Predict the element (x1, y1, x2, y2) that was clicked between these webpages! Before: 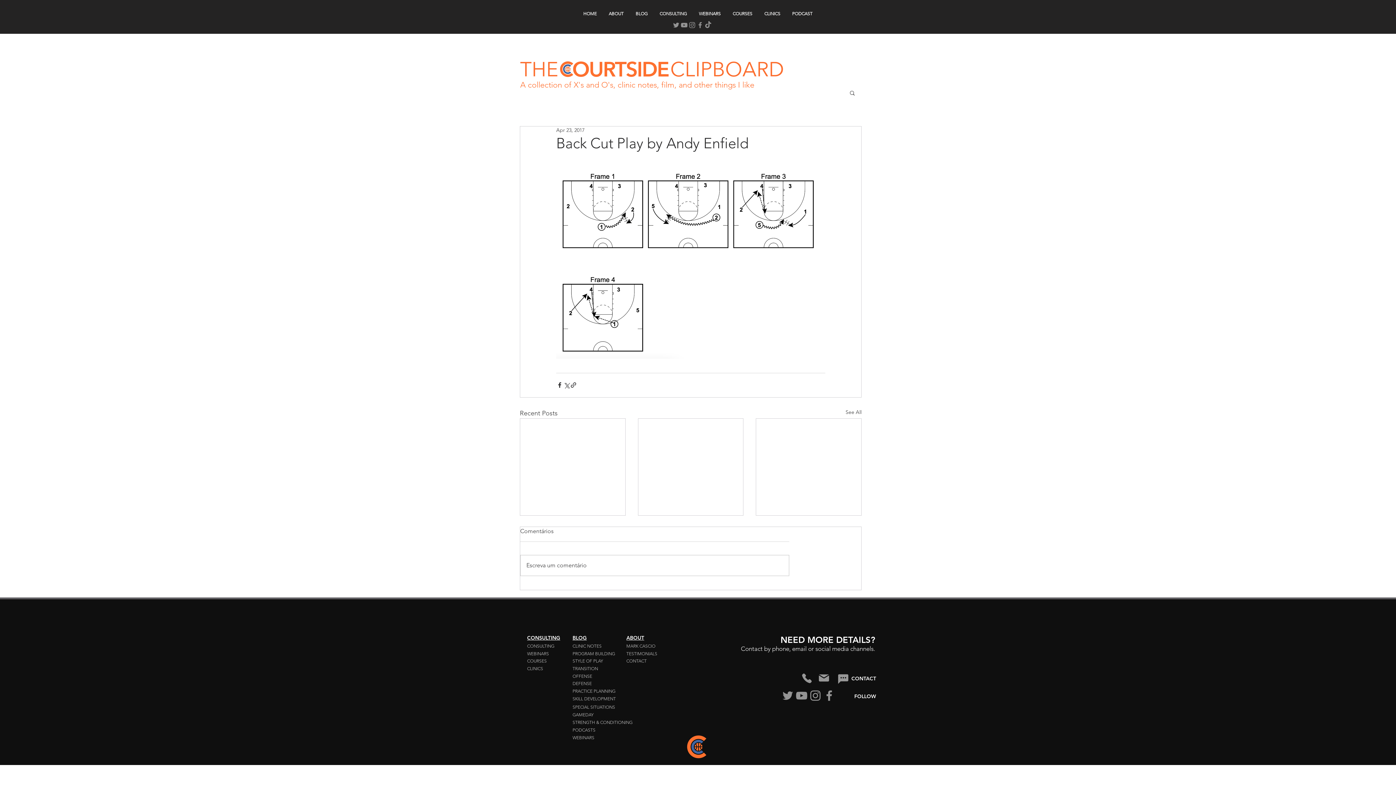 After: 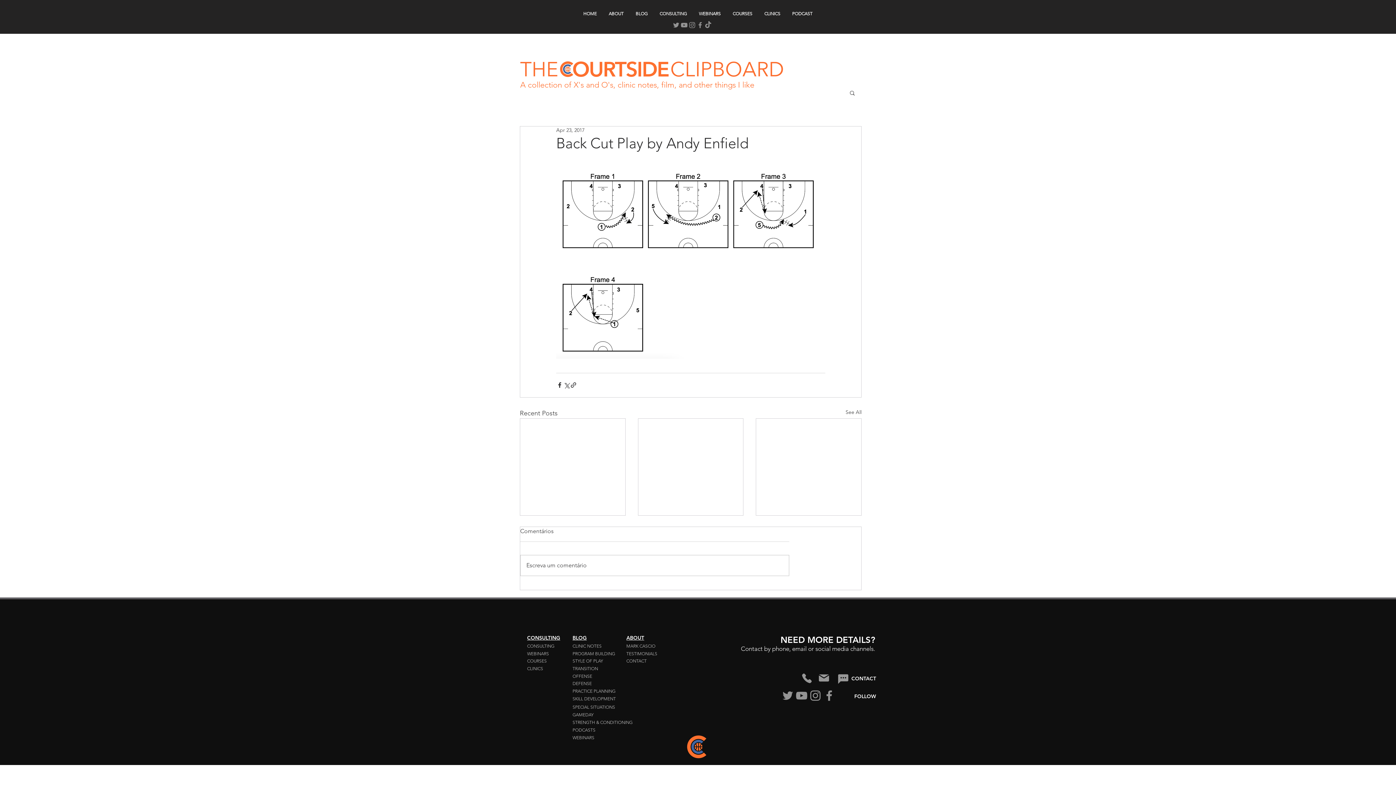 Action: bbox: (794, 689, 808, 702) label: YouTube